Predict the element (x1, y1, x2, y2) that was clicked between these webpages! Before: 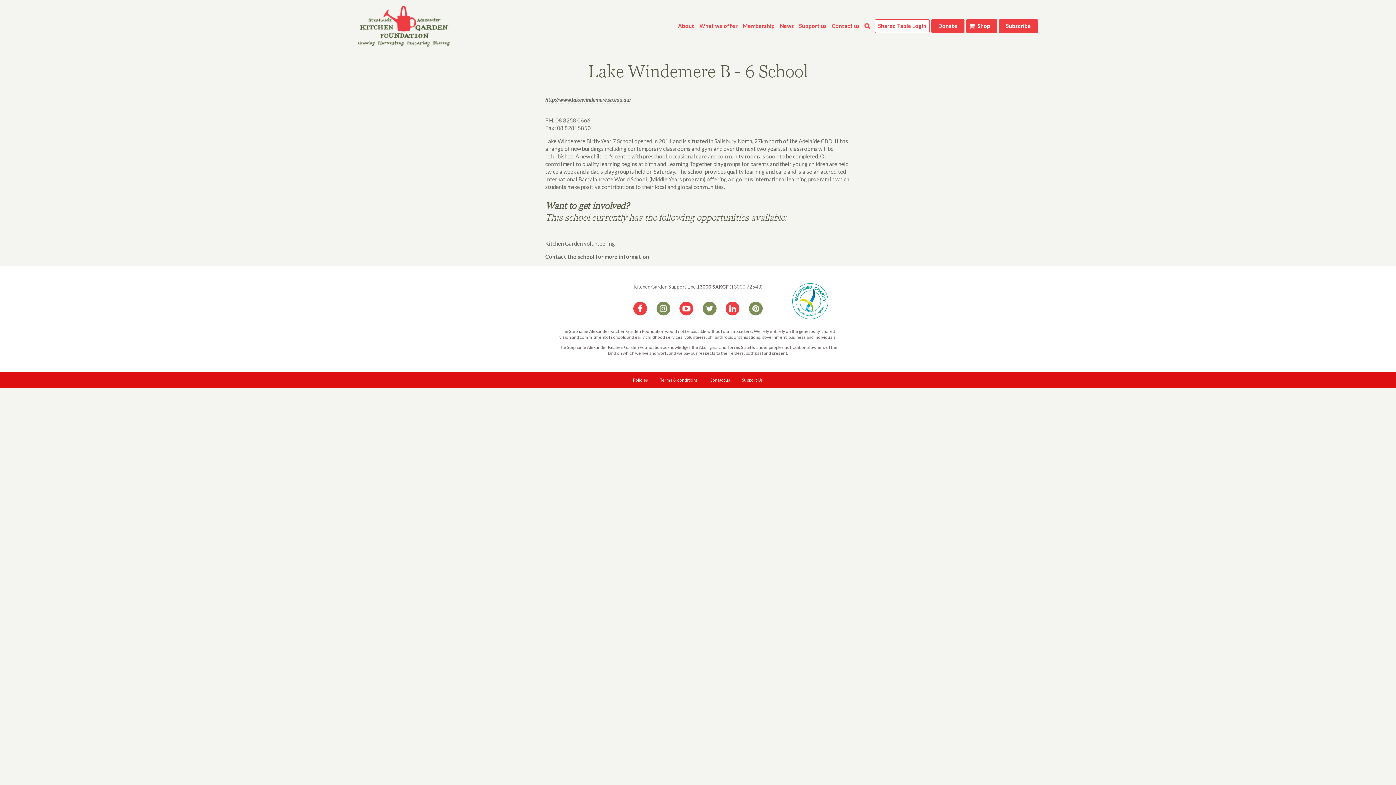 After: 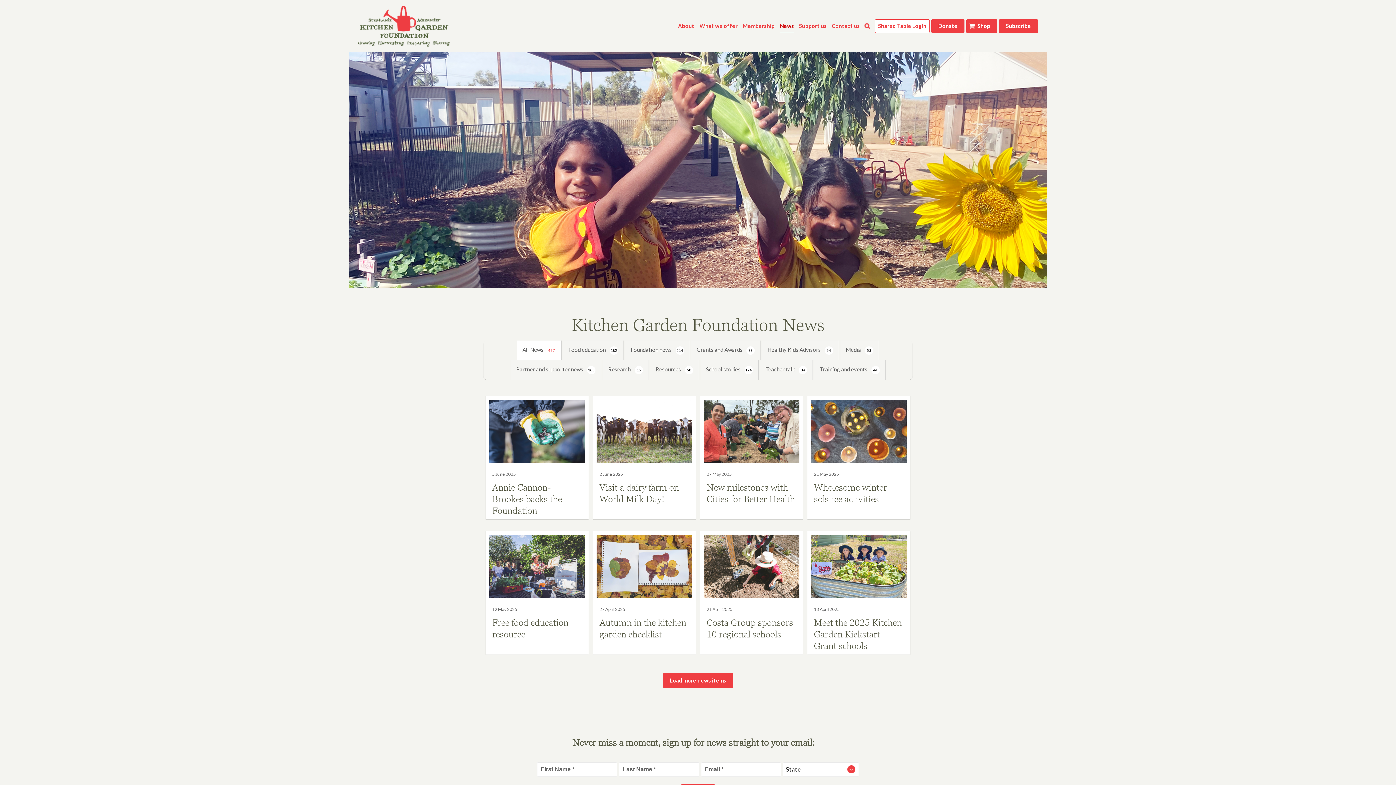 Action: label: News bbox: (778, 21, 795, 30)